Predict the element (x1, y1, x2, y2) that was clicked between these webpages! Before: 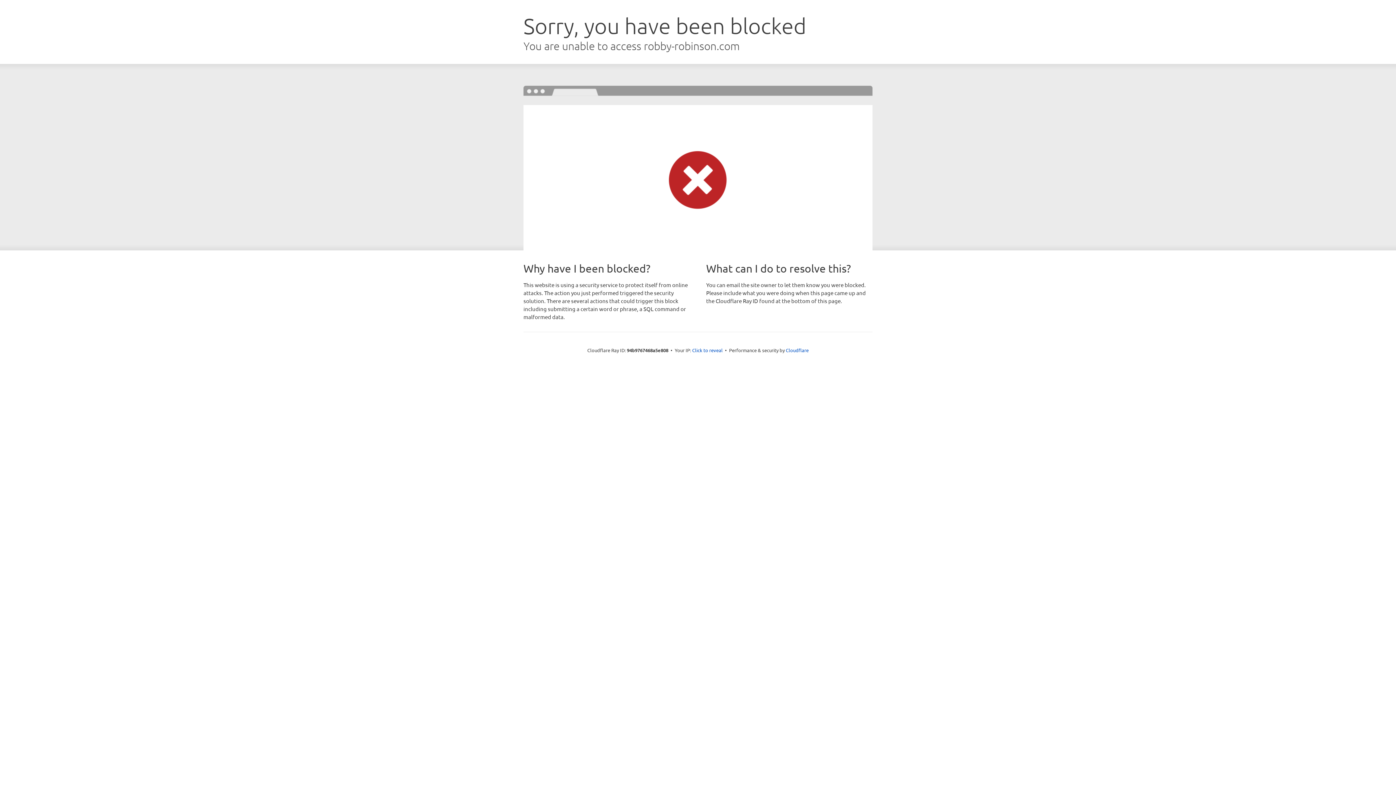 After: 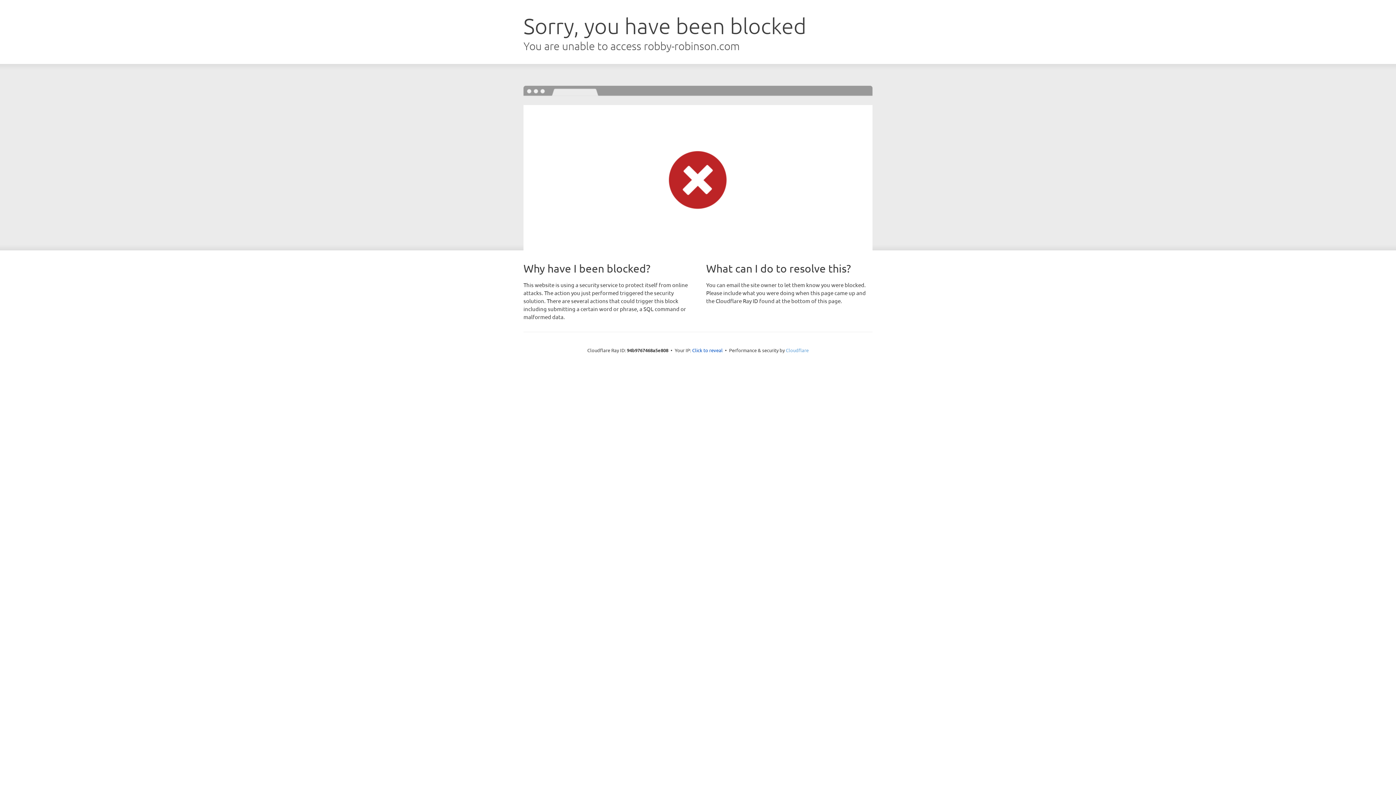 Action: bbox: (786, 347, 808, 353) label: Cloudflare